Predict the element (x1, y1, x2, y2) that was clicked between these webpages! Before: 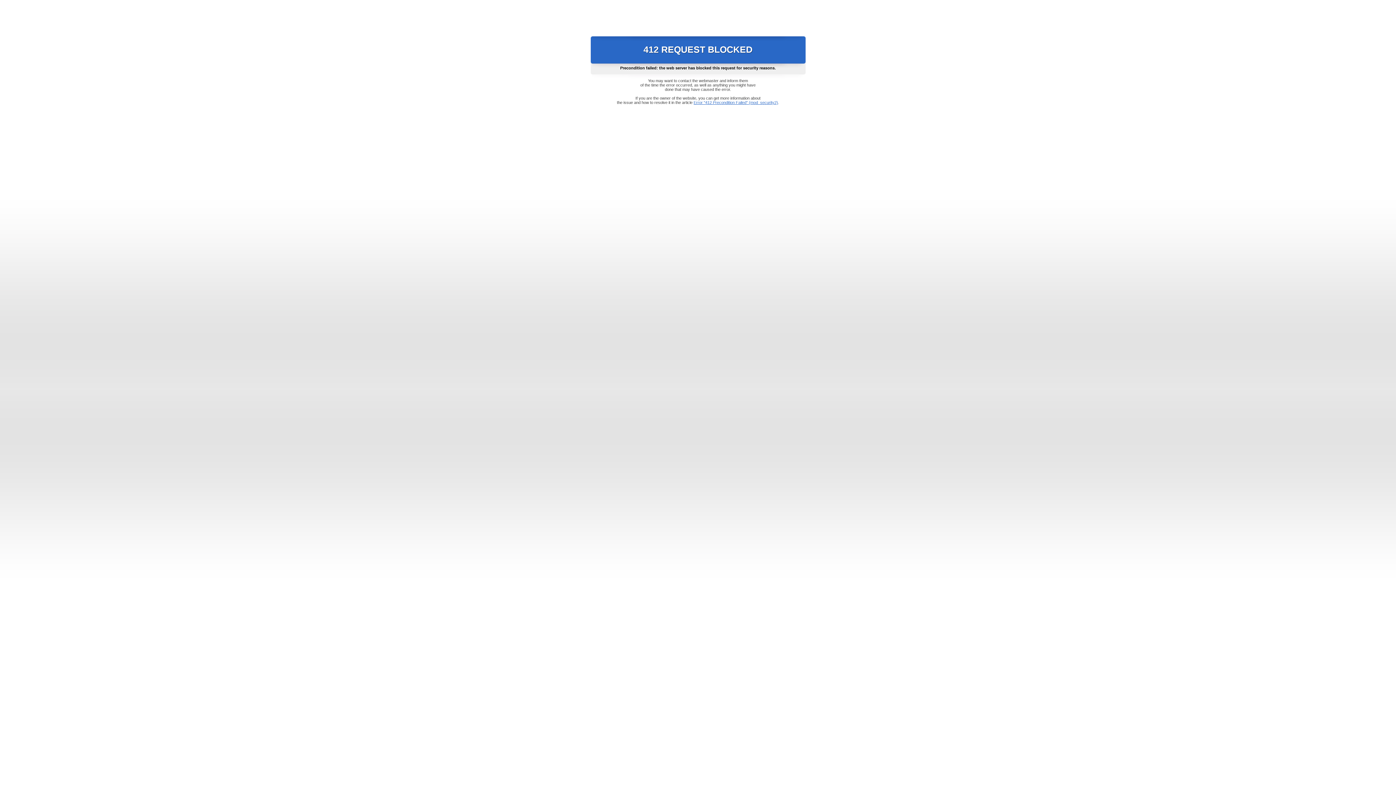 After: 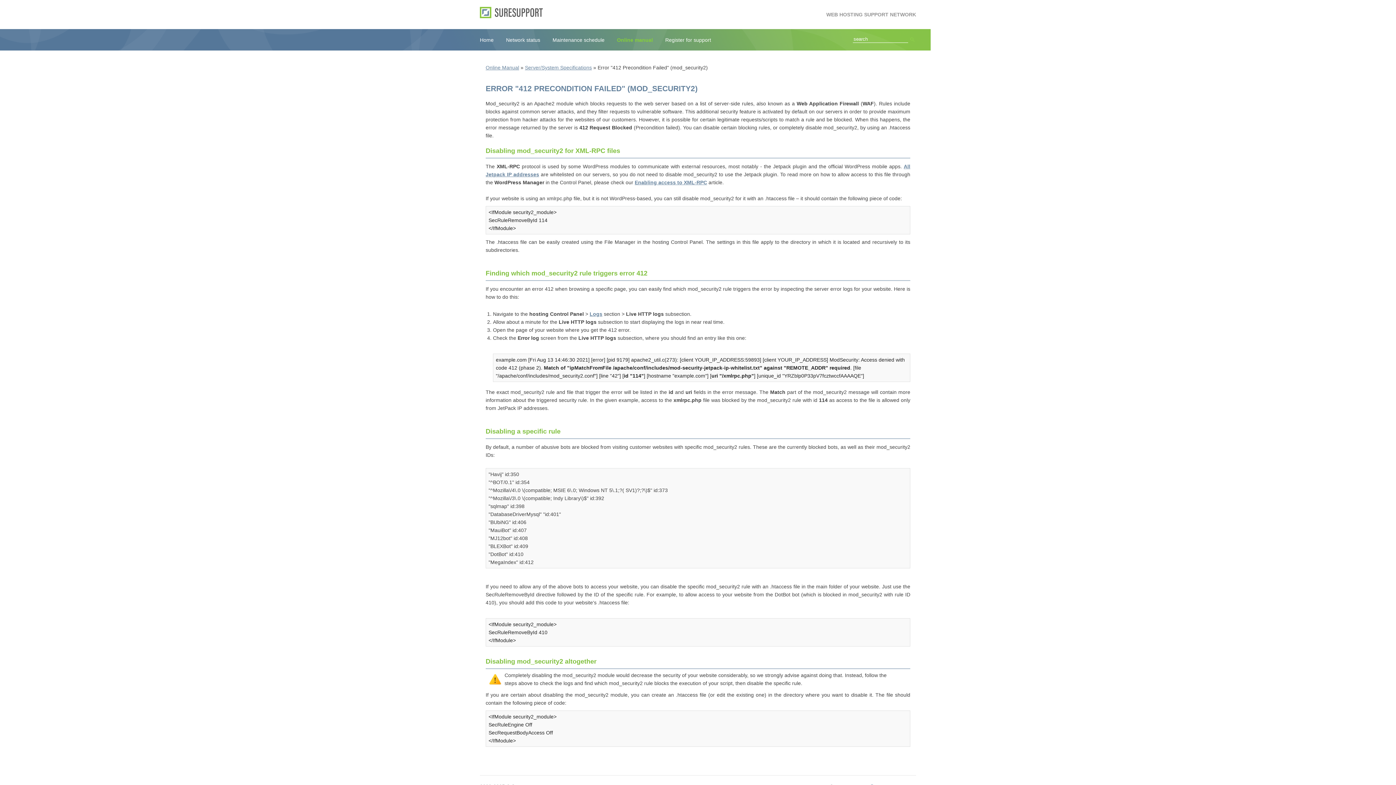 Action: bbox: (693, 100, 778, 104) label: Error "412 Precondition Failed" (mod_security2)